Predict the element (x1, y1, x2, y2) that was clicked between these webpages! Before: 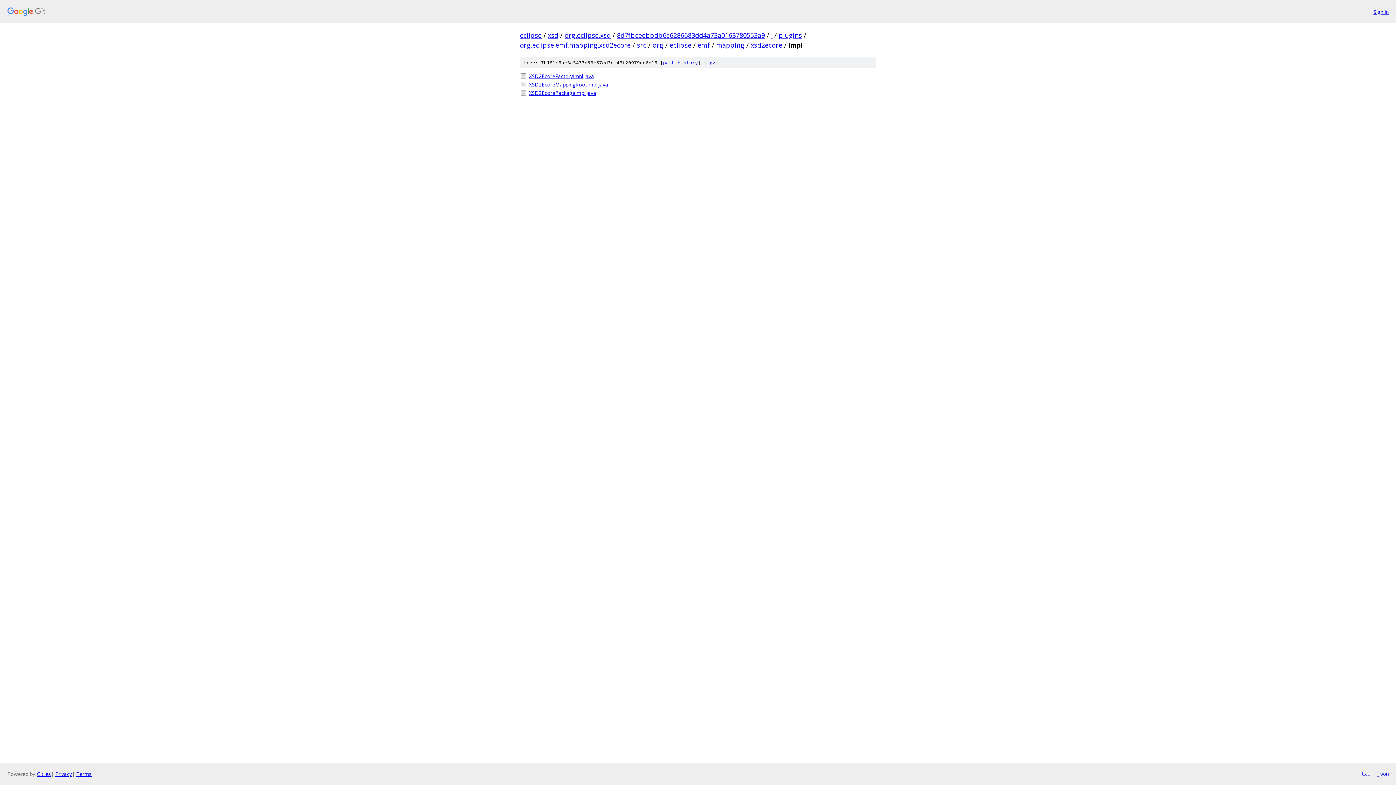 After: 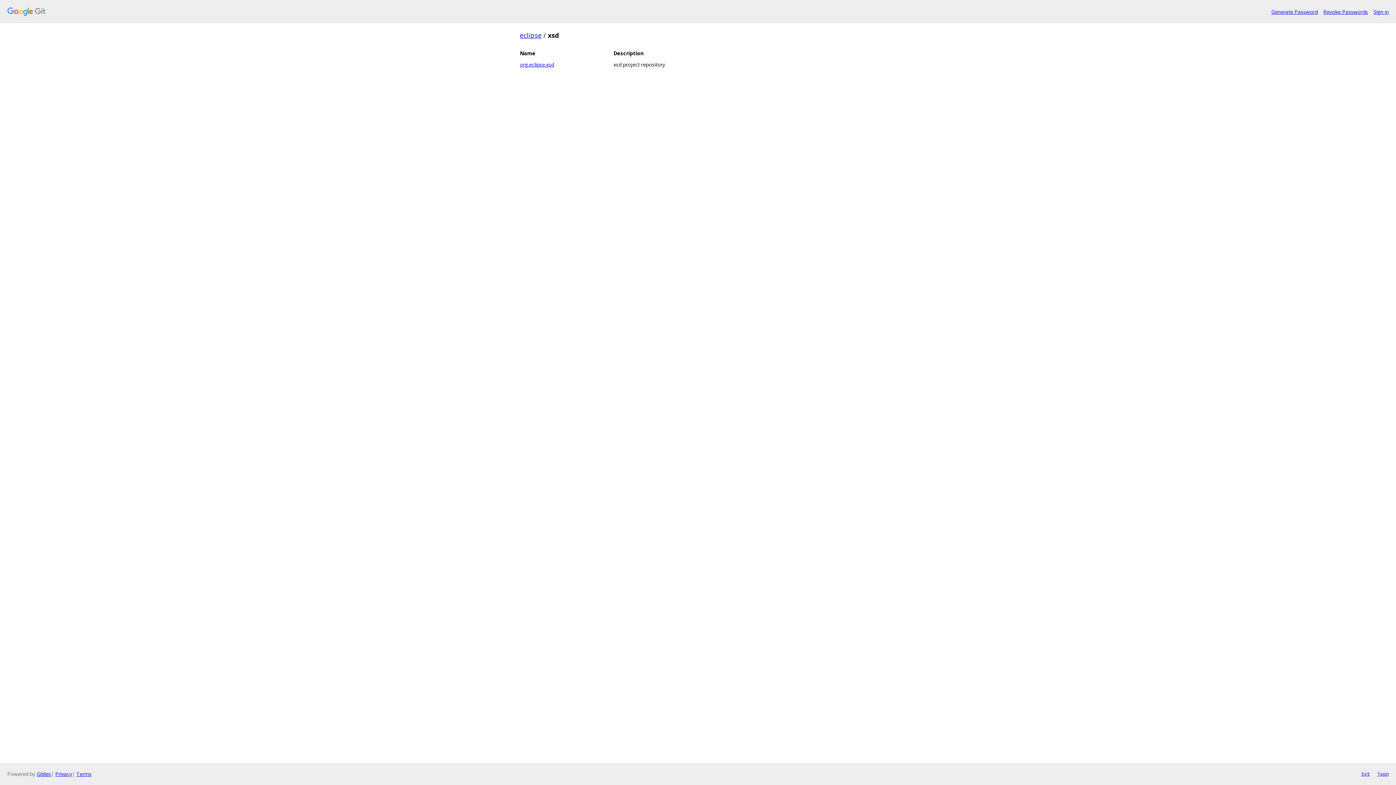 Action: bbox: (548, 30, 558, 39) label: xsd